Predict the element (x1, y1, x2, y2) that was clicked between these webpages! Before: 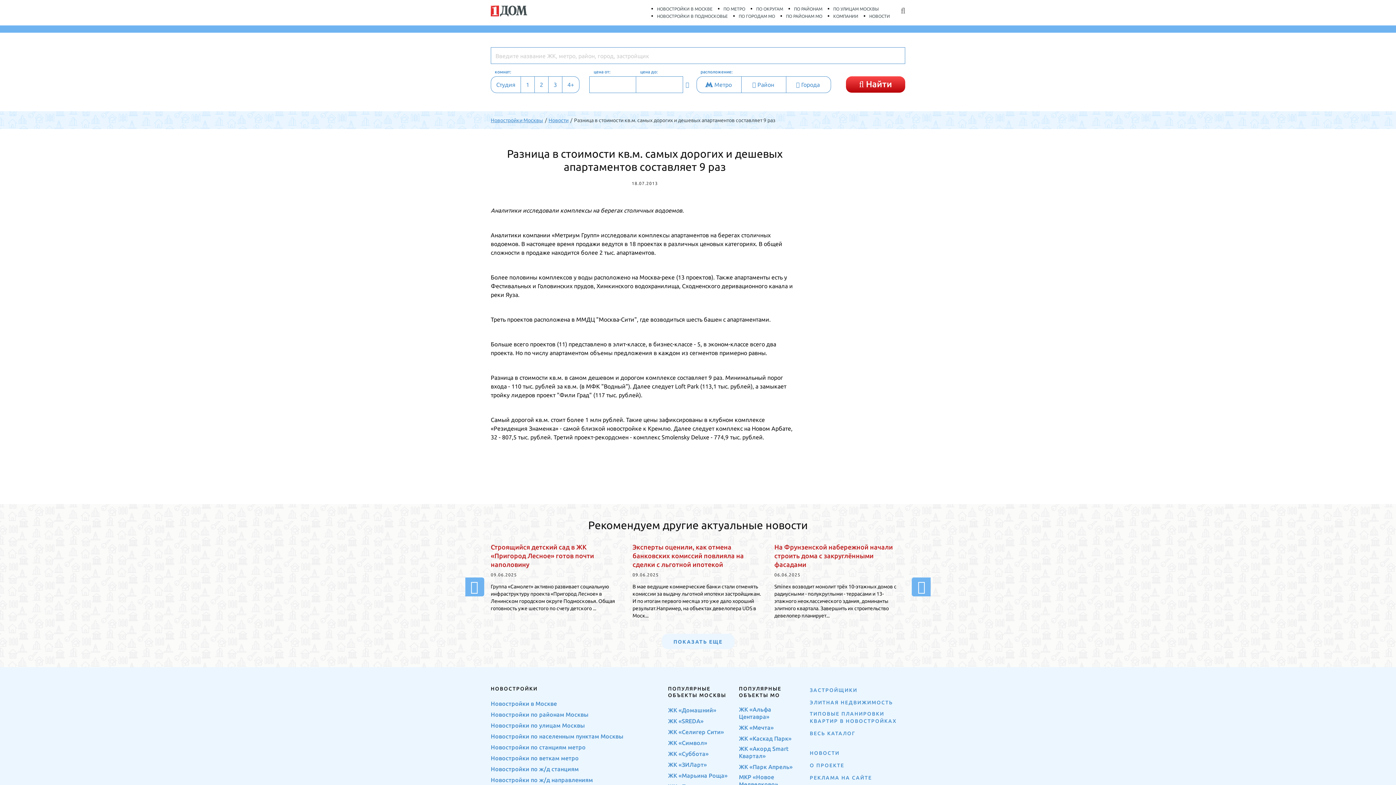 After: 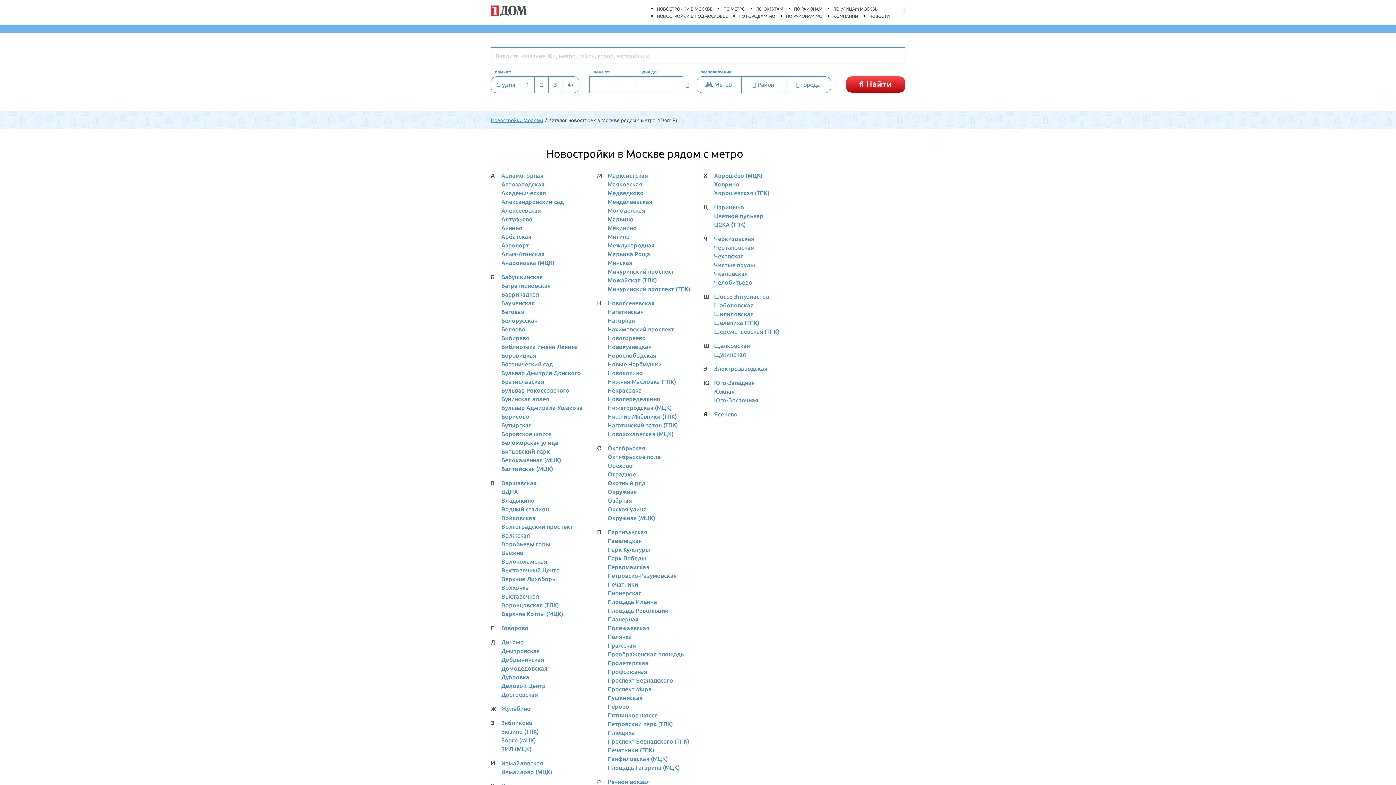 Action: bbox: (718, 5, 750, 12) label: ПО МЕТРО